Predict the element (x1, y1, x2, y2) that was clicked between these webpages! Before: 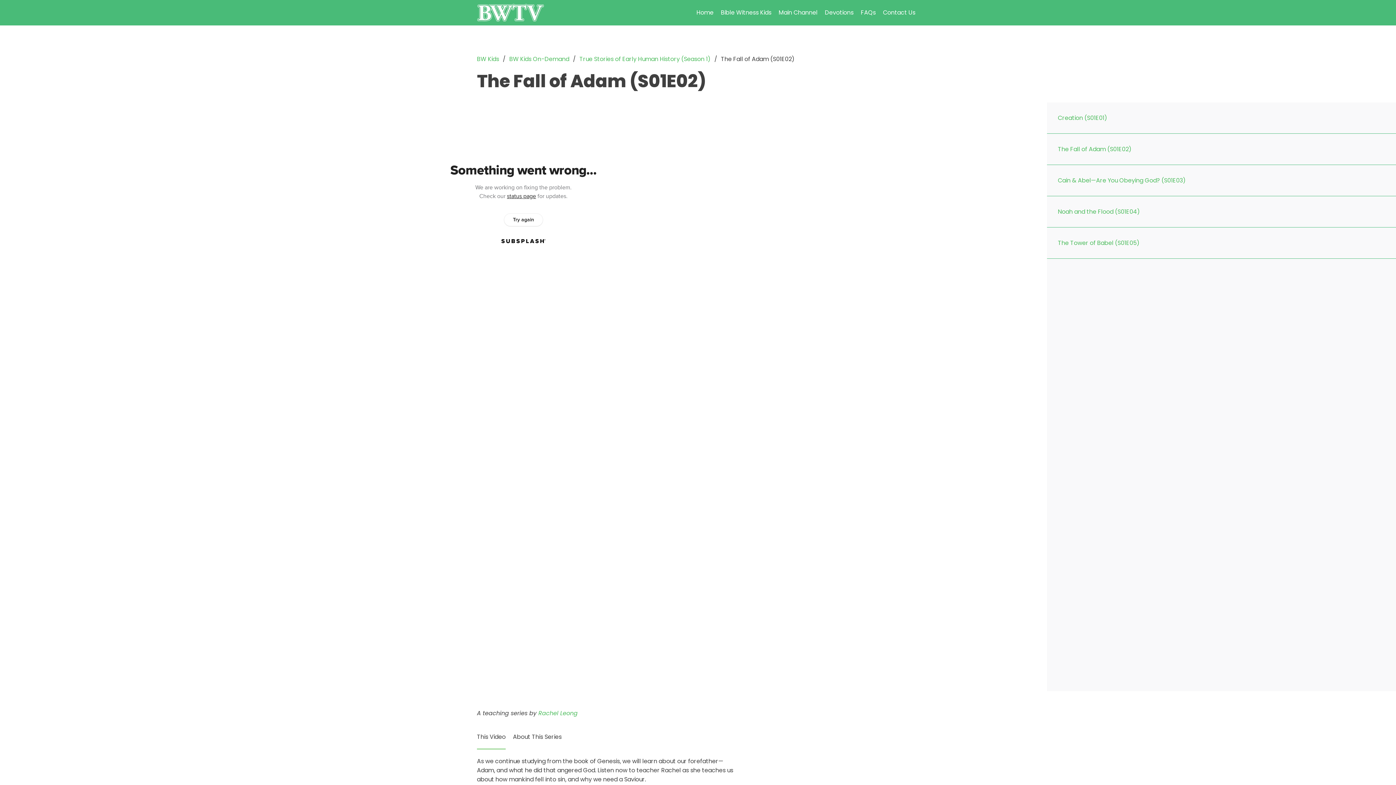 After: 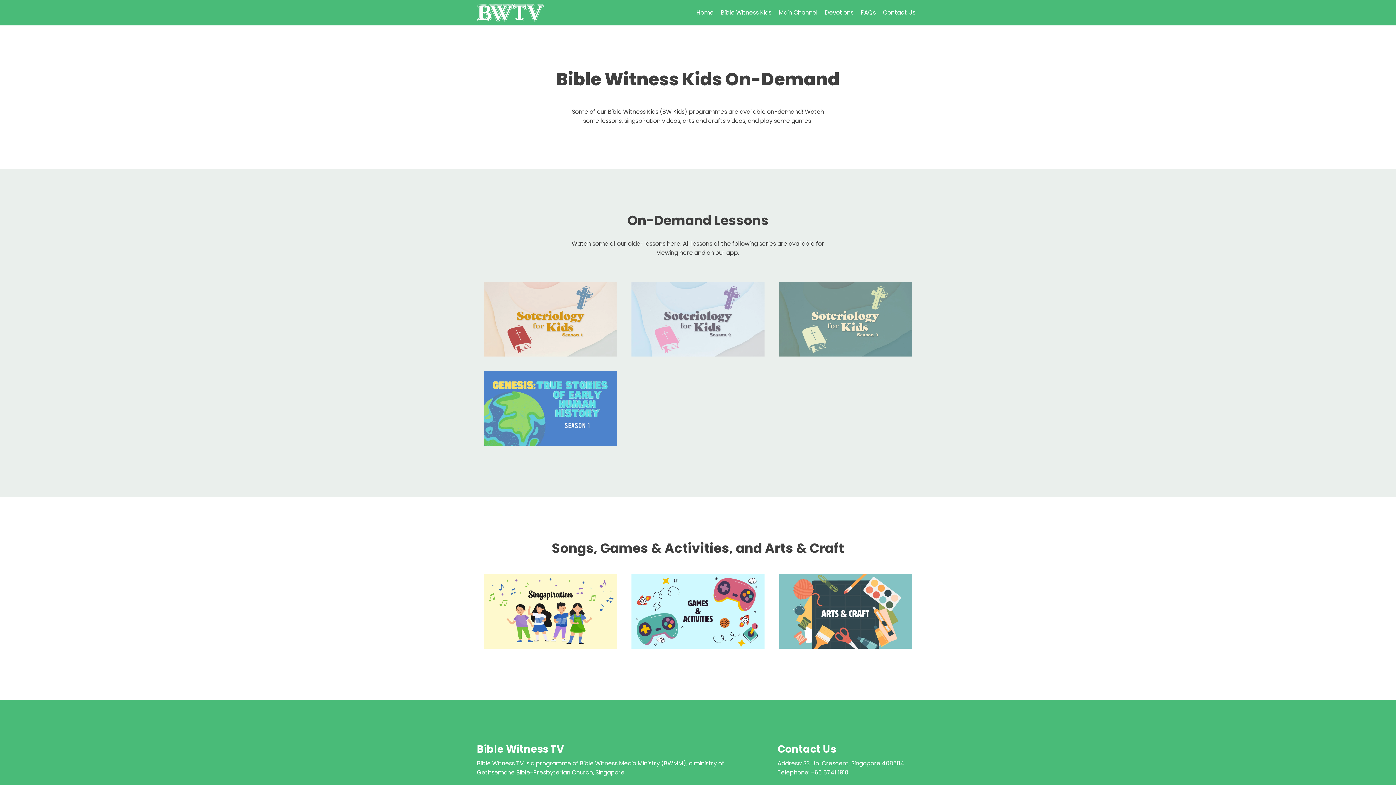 Action: label: BW Kids On-Demand bbox: (509, 54, 569, 63)